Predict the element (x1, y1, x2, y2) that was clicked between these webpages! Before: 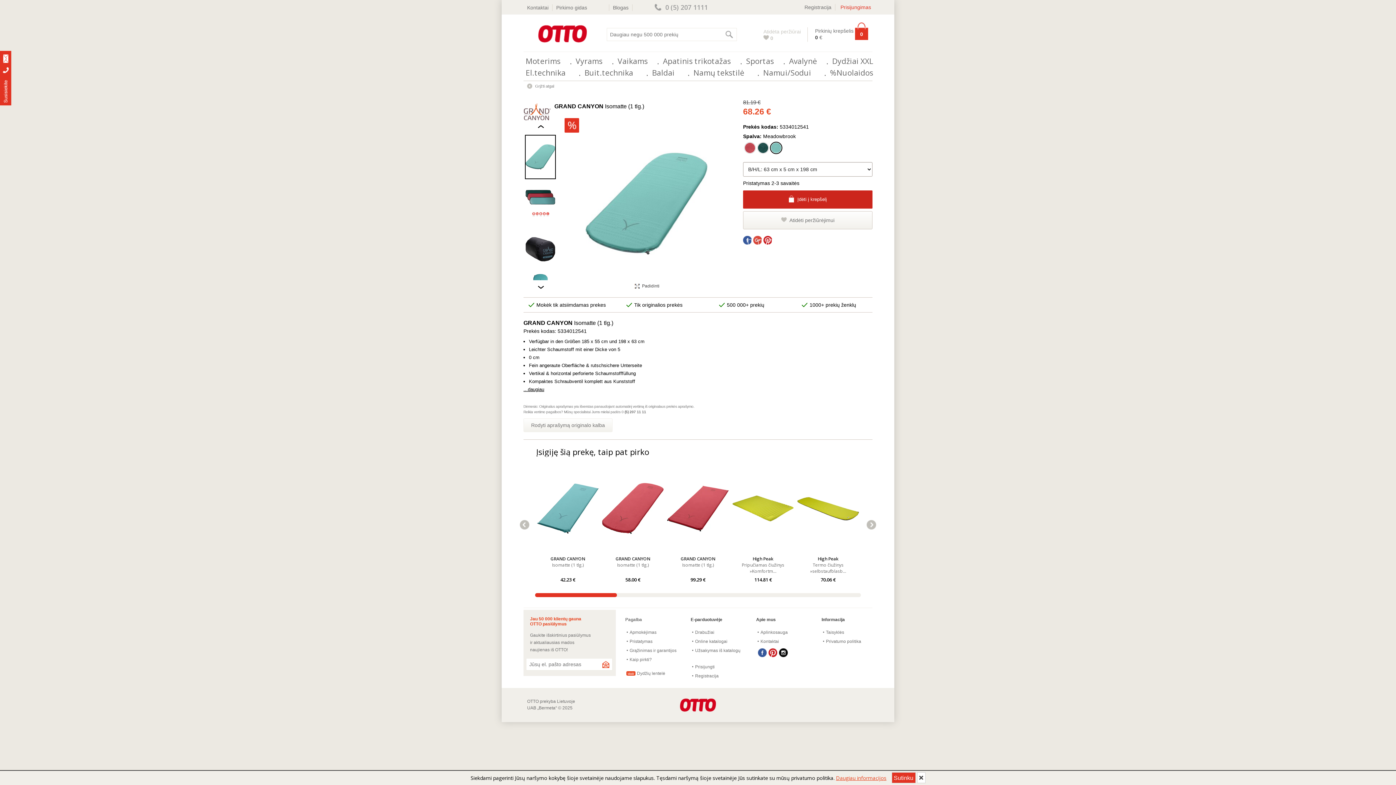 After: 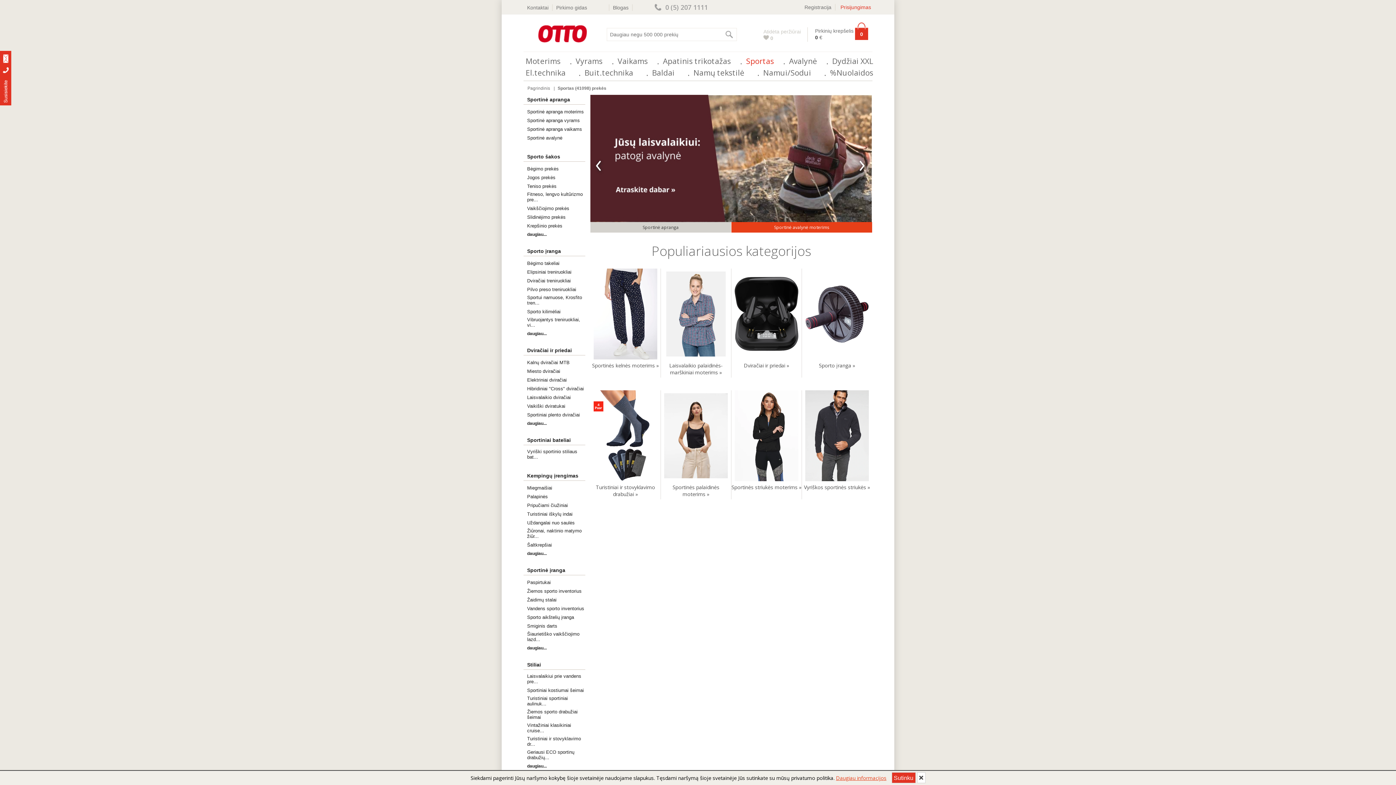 Action: bbox: (742, 53, 777, 69) label: Sportas